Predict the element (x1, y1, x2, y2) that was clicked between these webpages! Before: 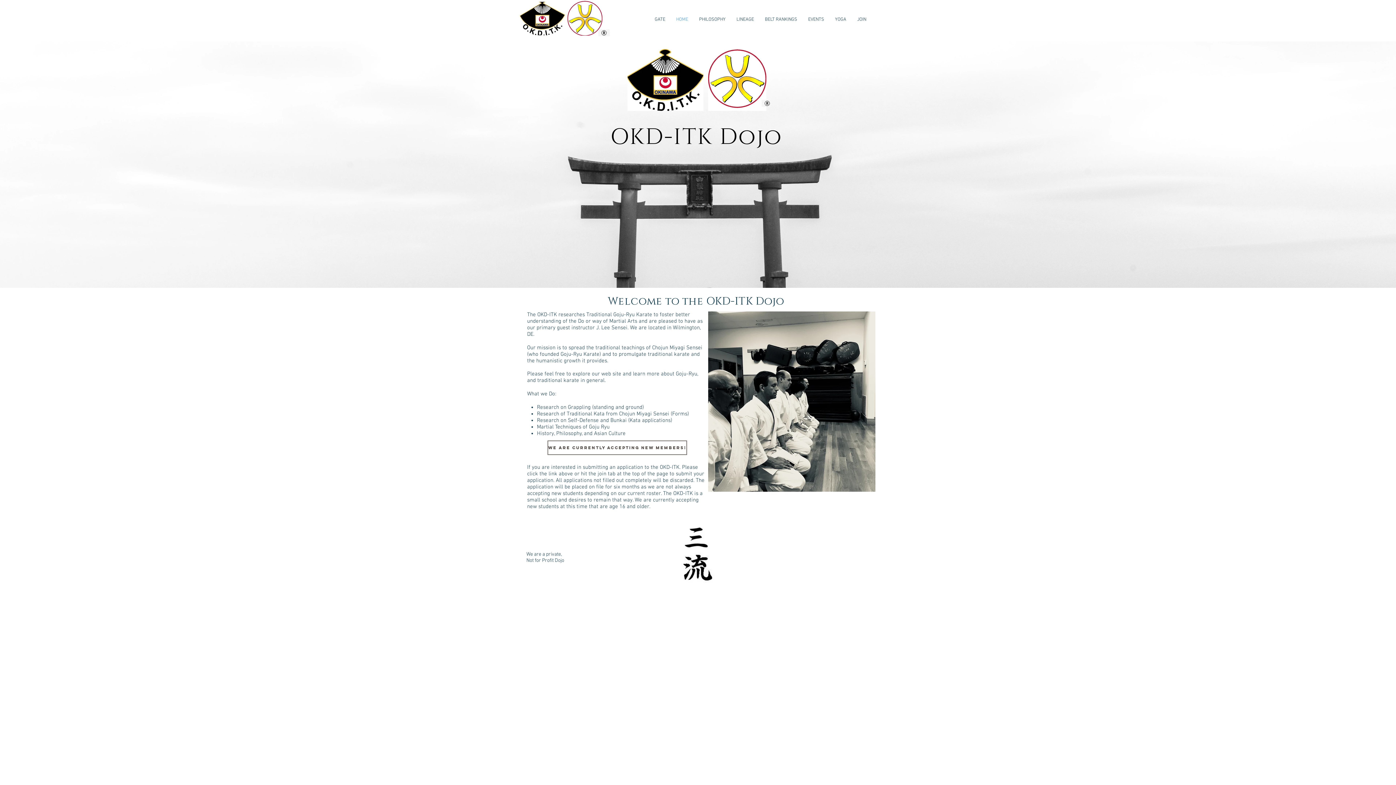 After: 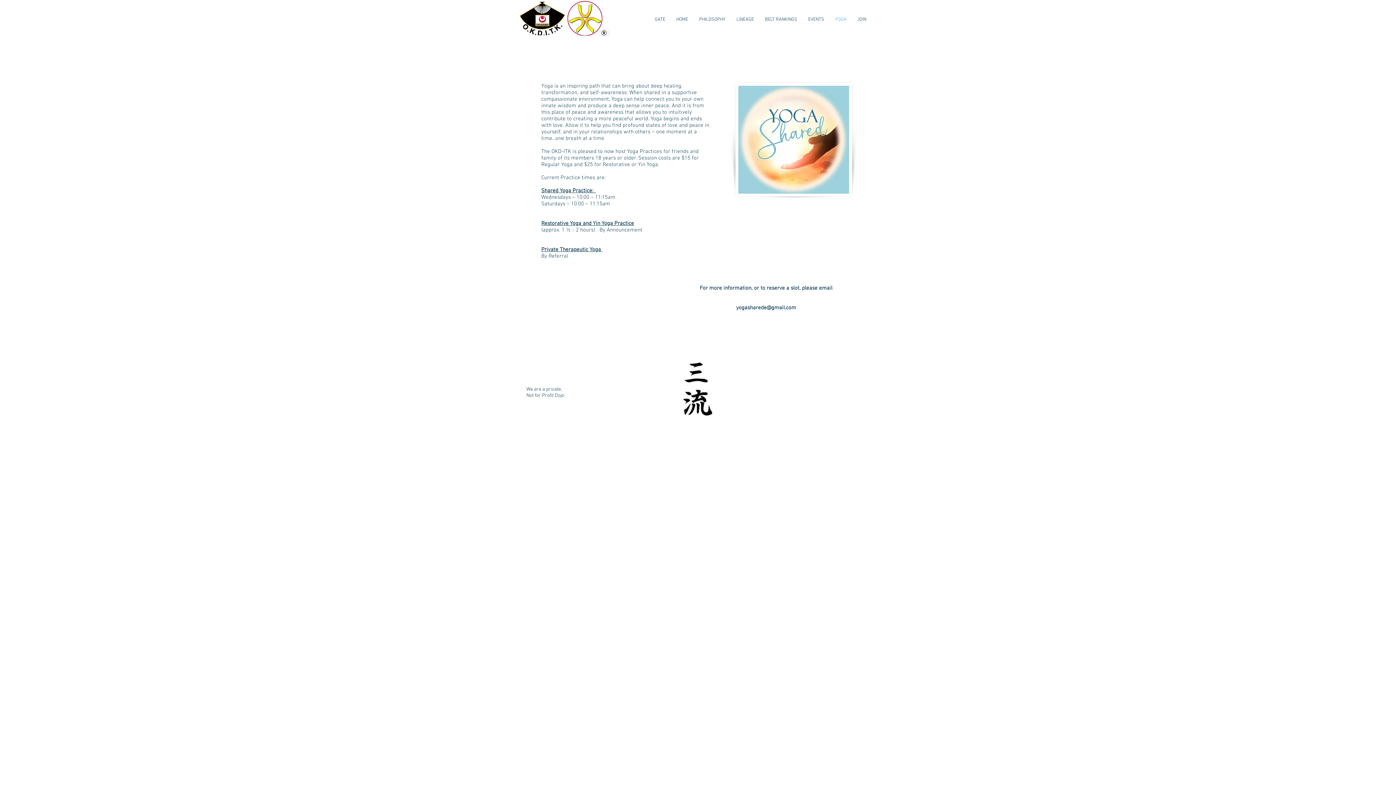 Action: bbox: (829, 9, 852, 29) label: YOGA